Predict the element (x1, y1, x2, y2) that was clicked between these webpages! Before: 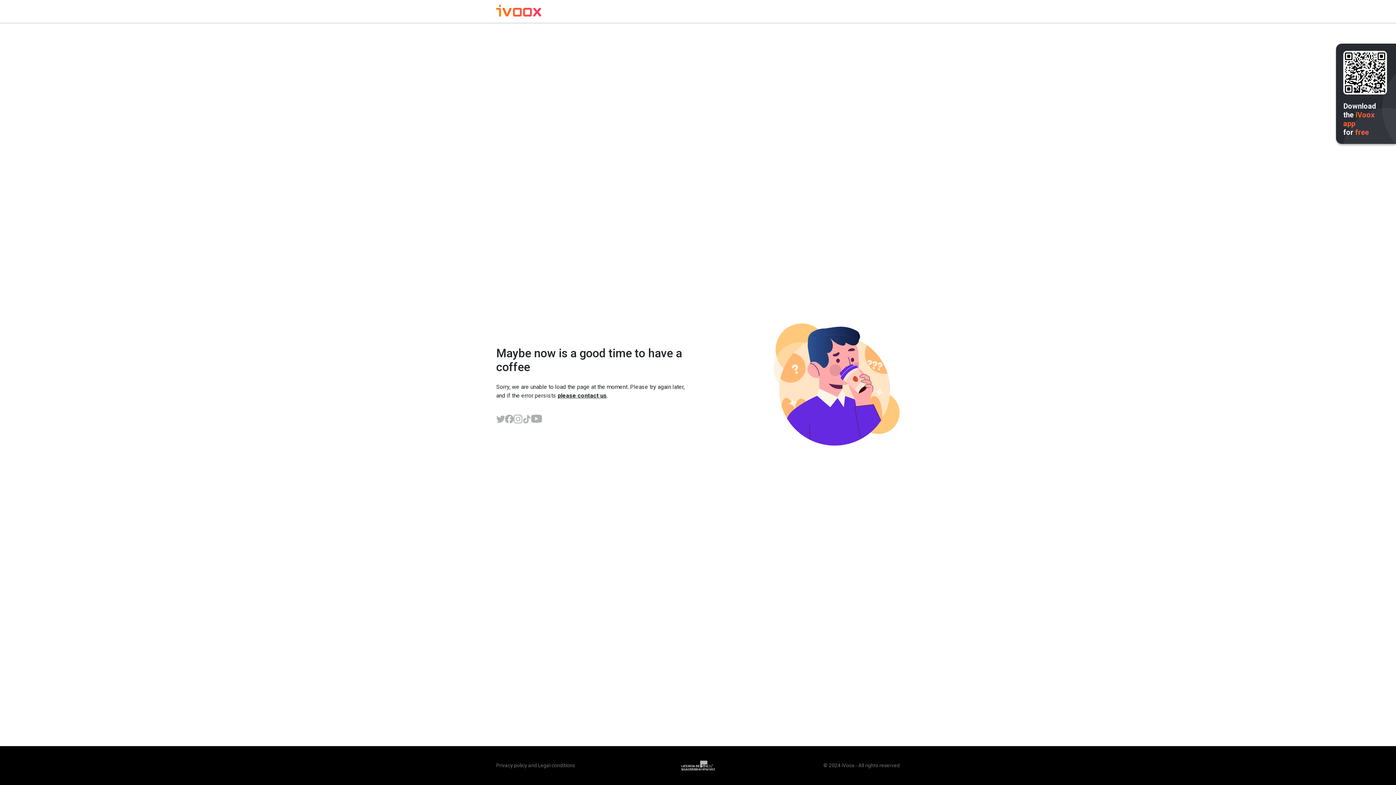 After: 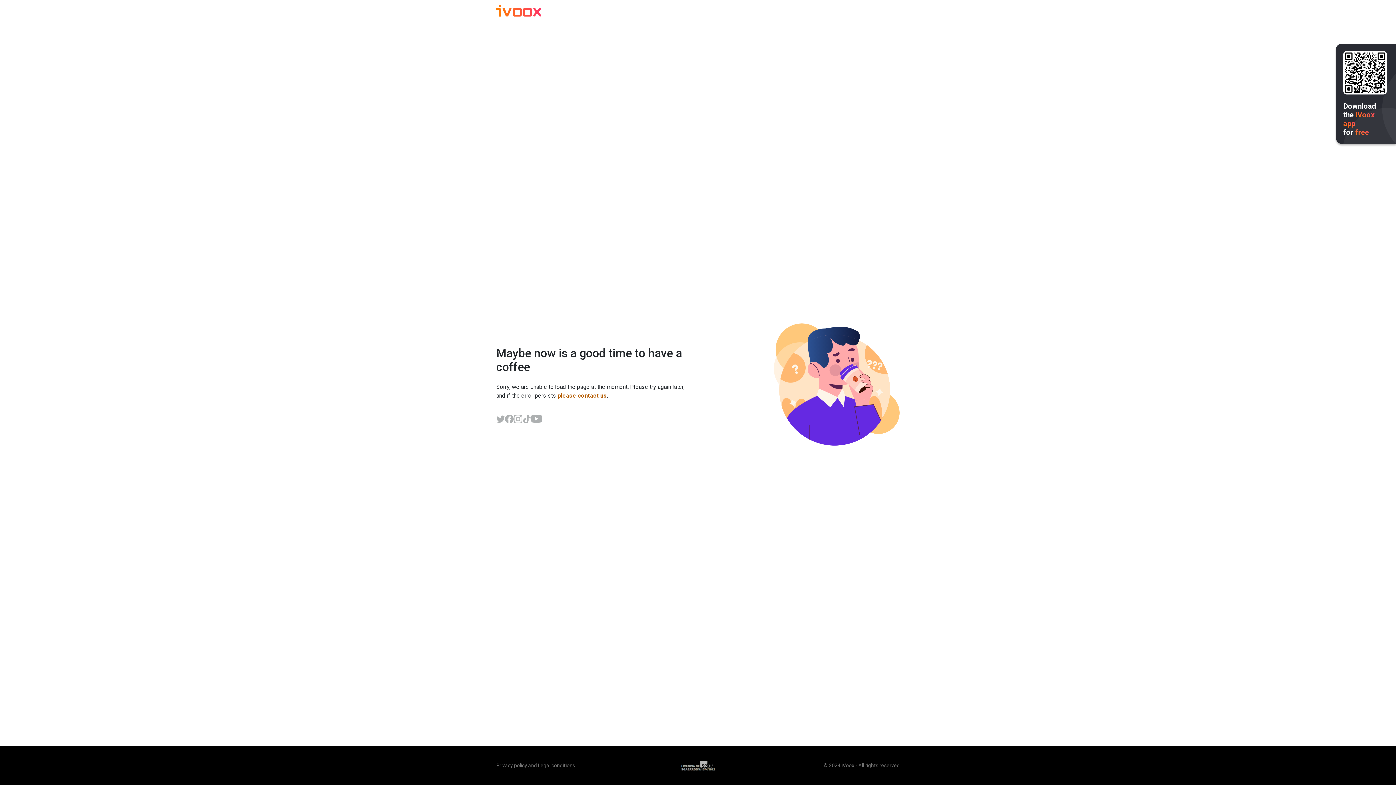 Action: bbox: (557, 392, 606, 399) label: please contact us